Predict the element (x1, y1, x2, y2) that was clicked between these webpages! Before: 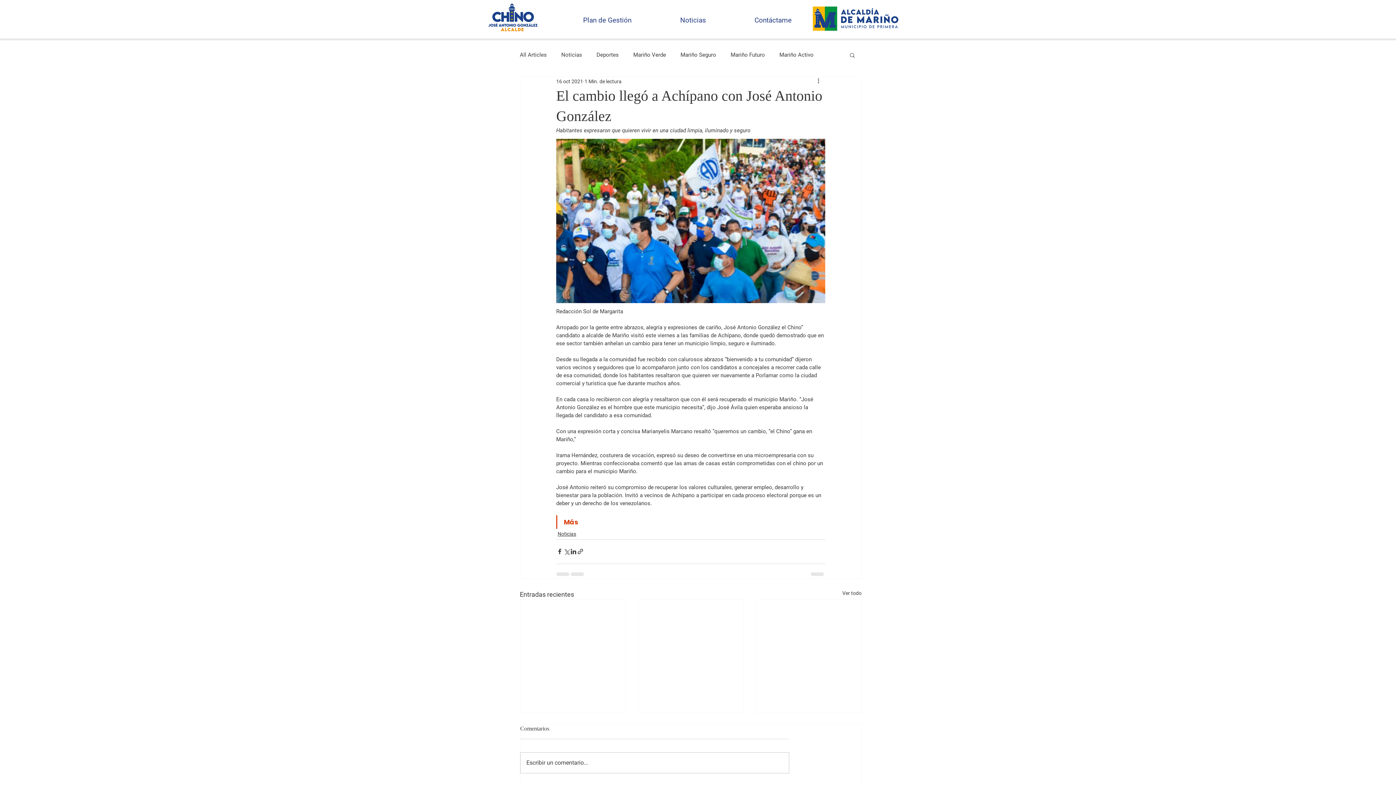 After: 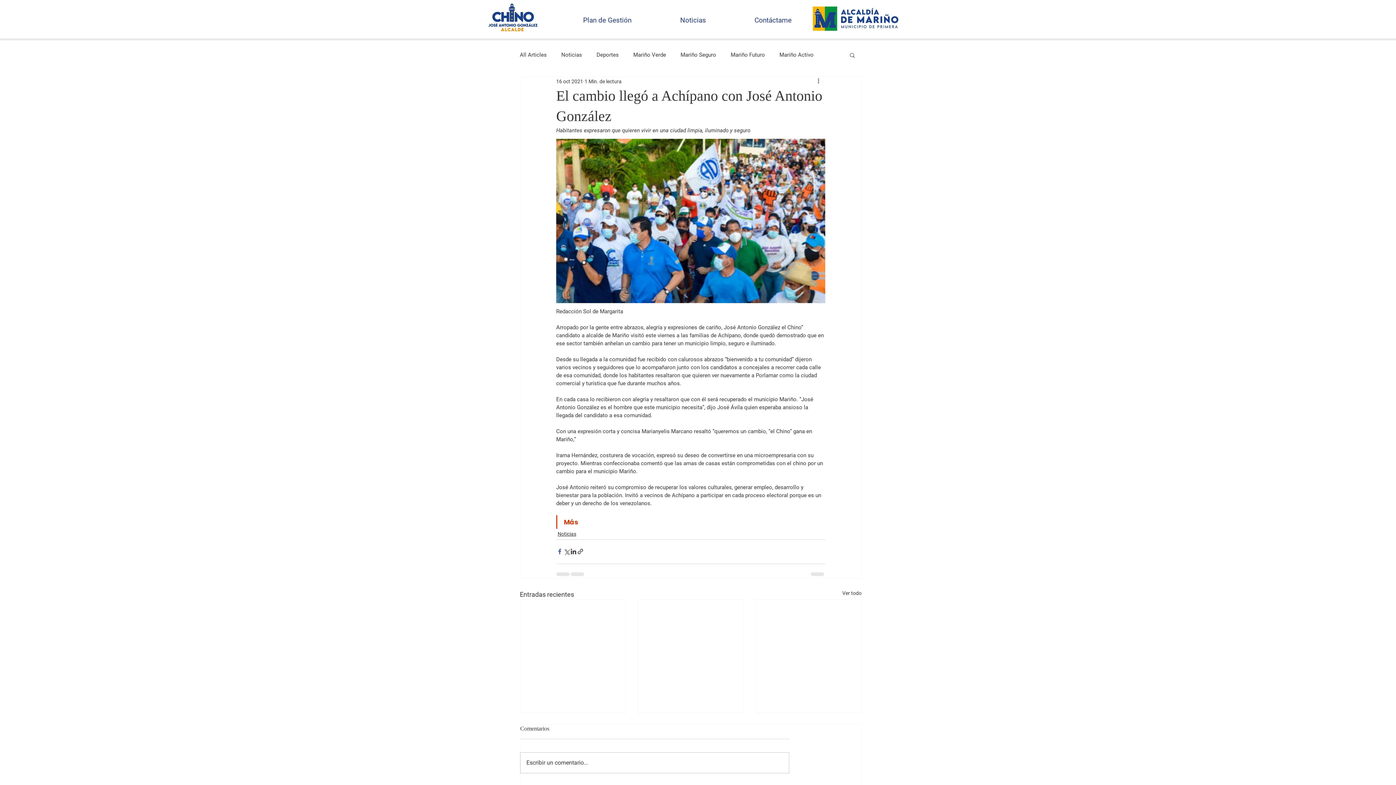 Action: label: Compartir a través de Facebook bbox: (556, 548, 563, 555)